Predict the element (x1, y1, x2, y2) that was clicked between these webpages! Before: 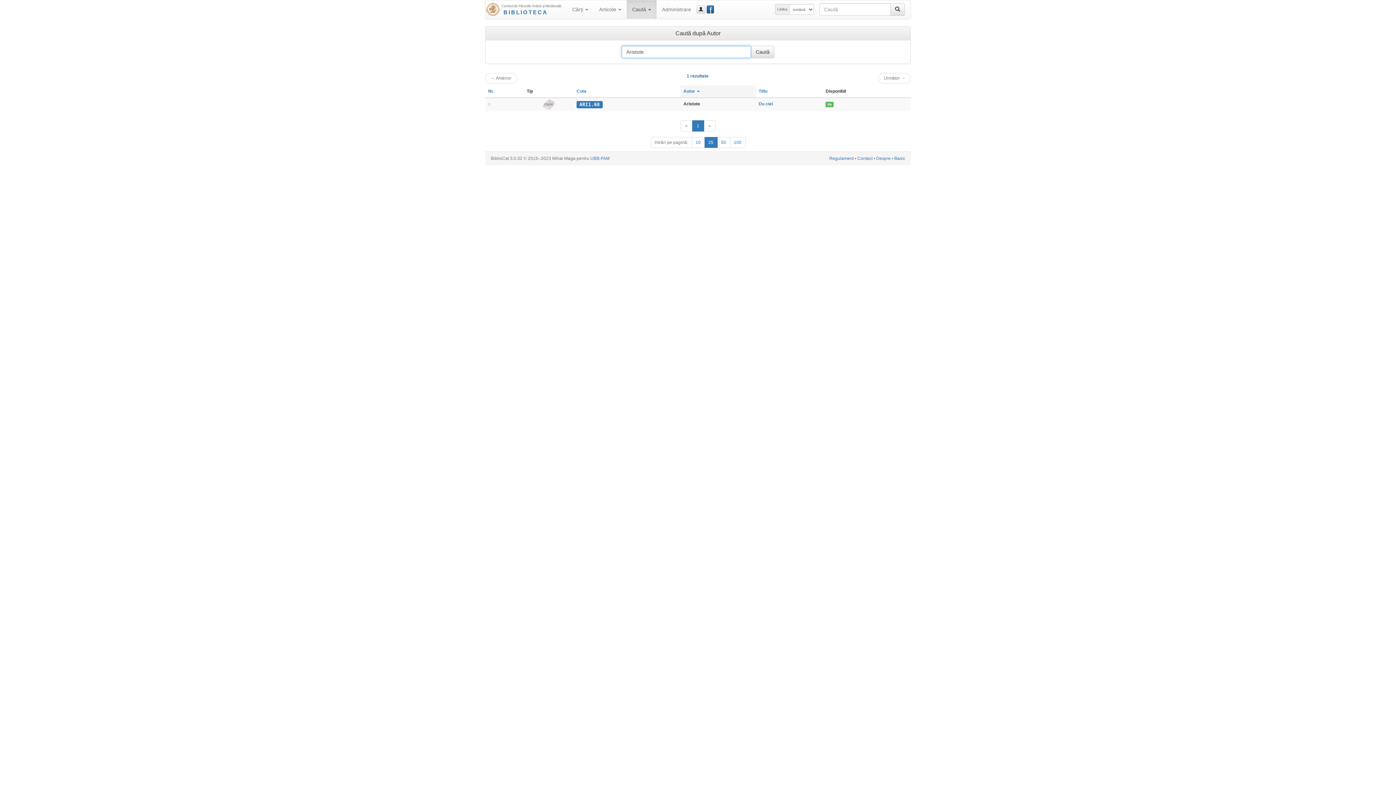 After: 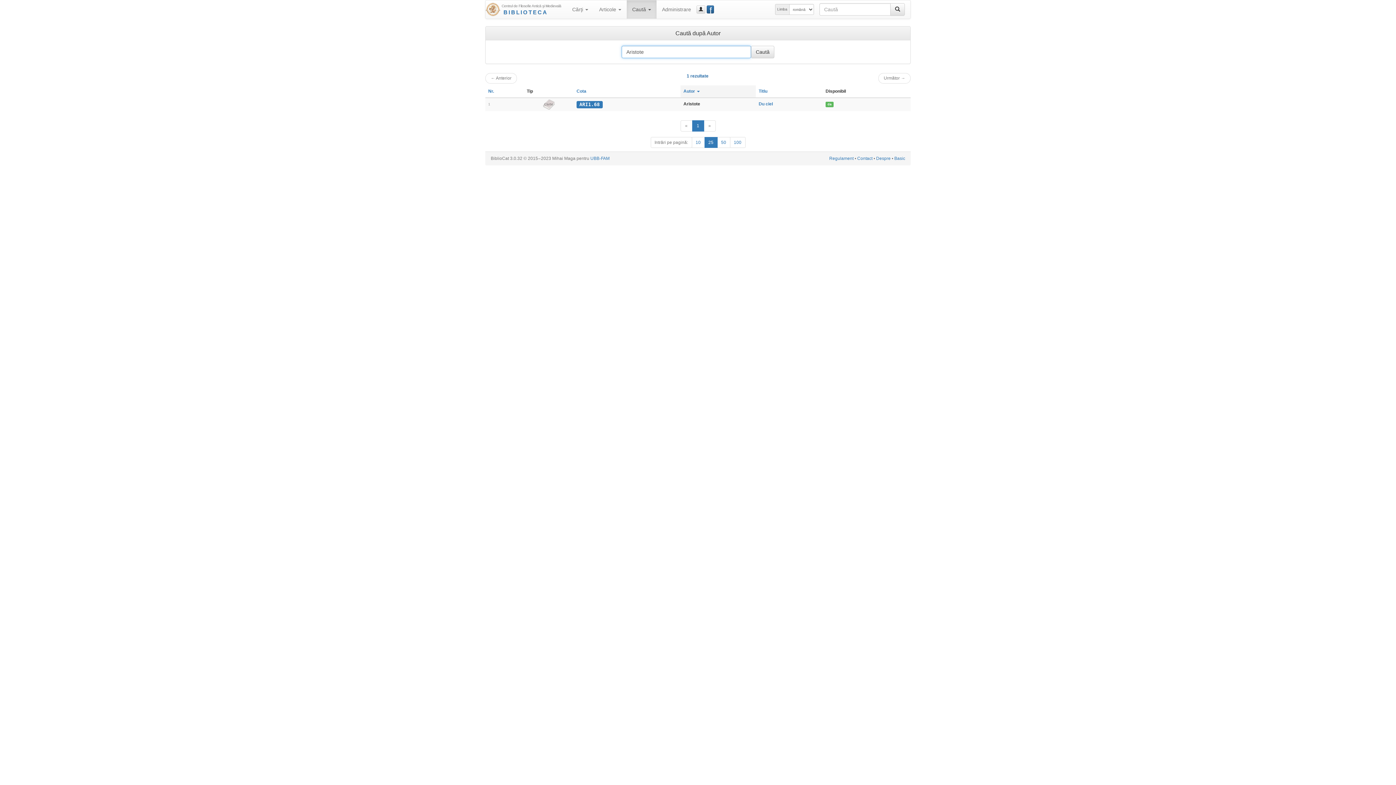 Action: label: 25 bbox: (704, 137, 717, 148)